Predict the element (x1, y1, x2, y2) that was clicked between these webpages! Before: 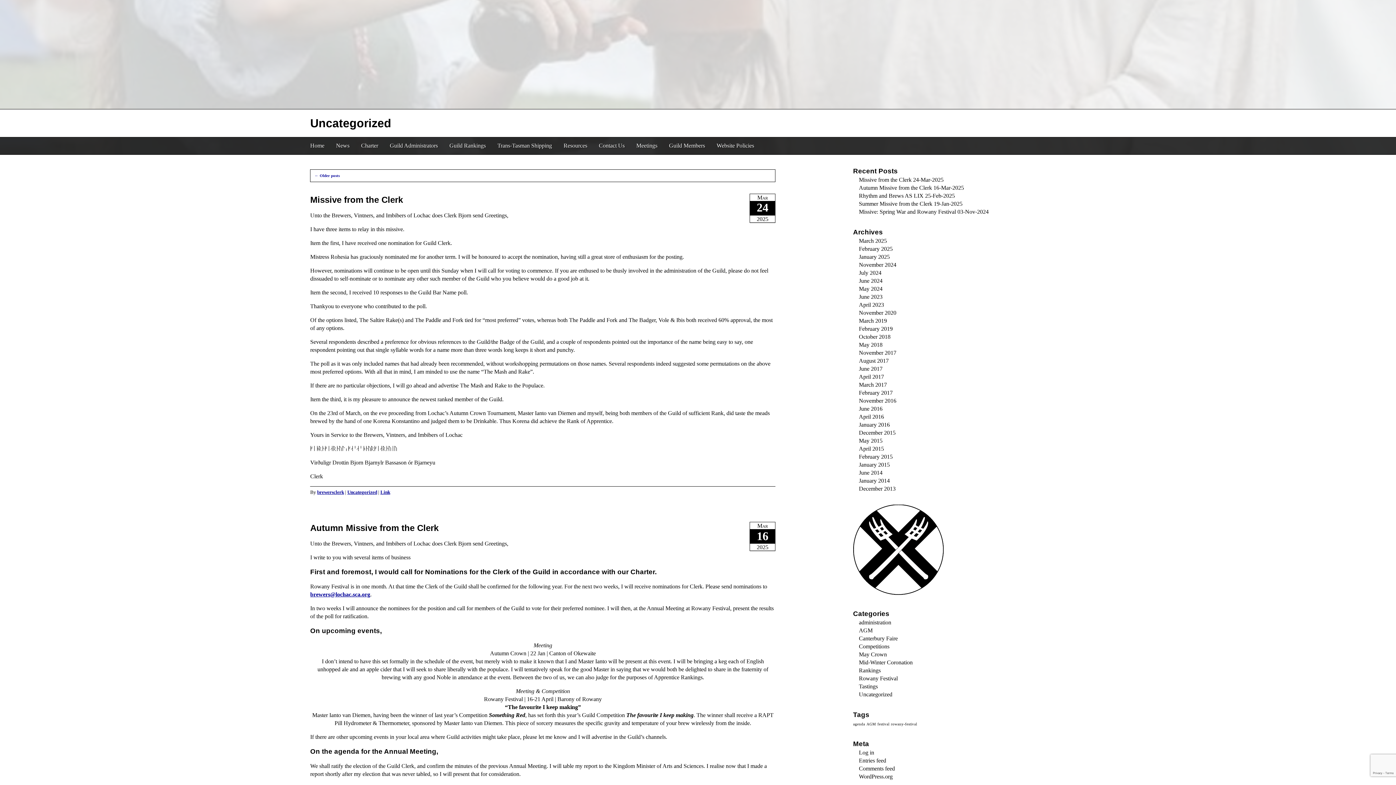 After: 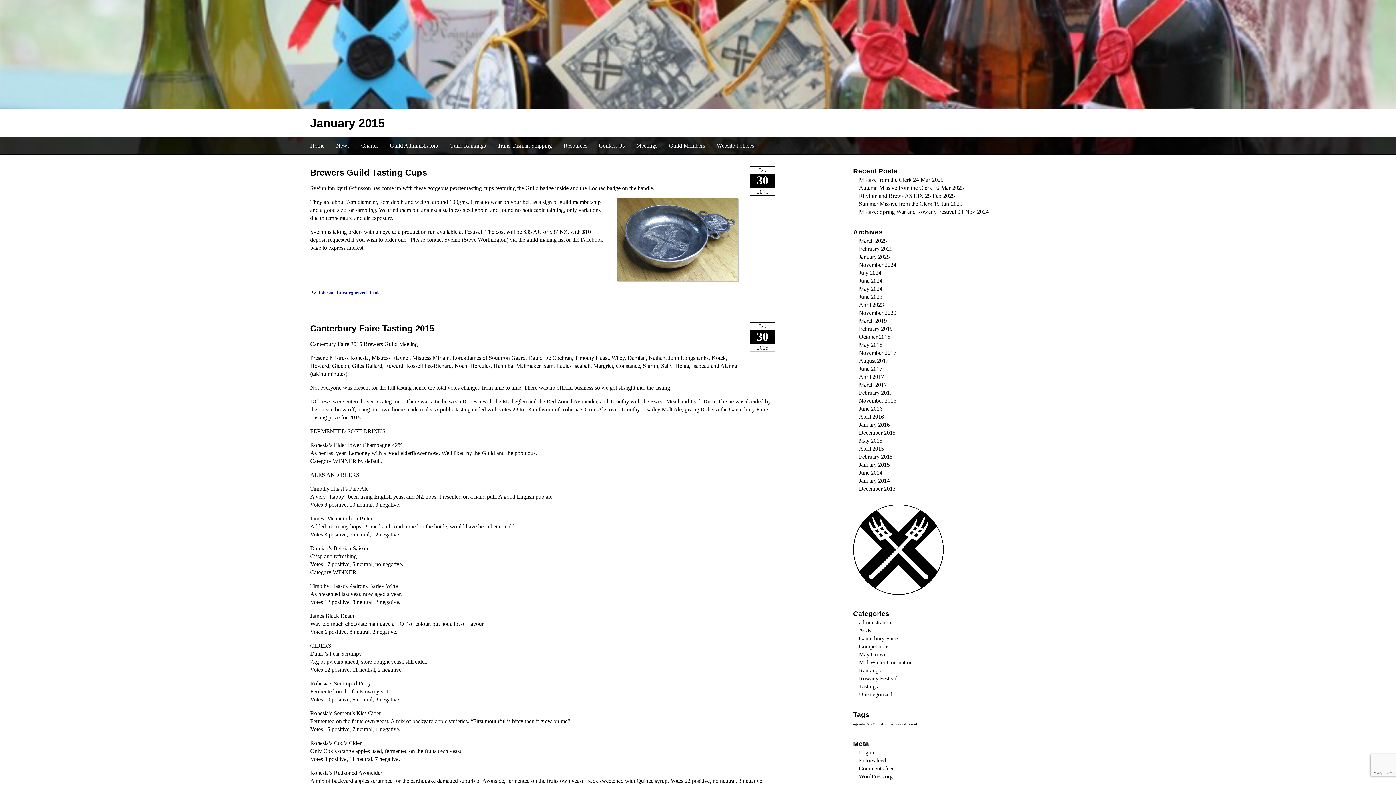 Action: label: January 2015 bbox: (859, 461, 890, 467)